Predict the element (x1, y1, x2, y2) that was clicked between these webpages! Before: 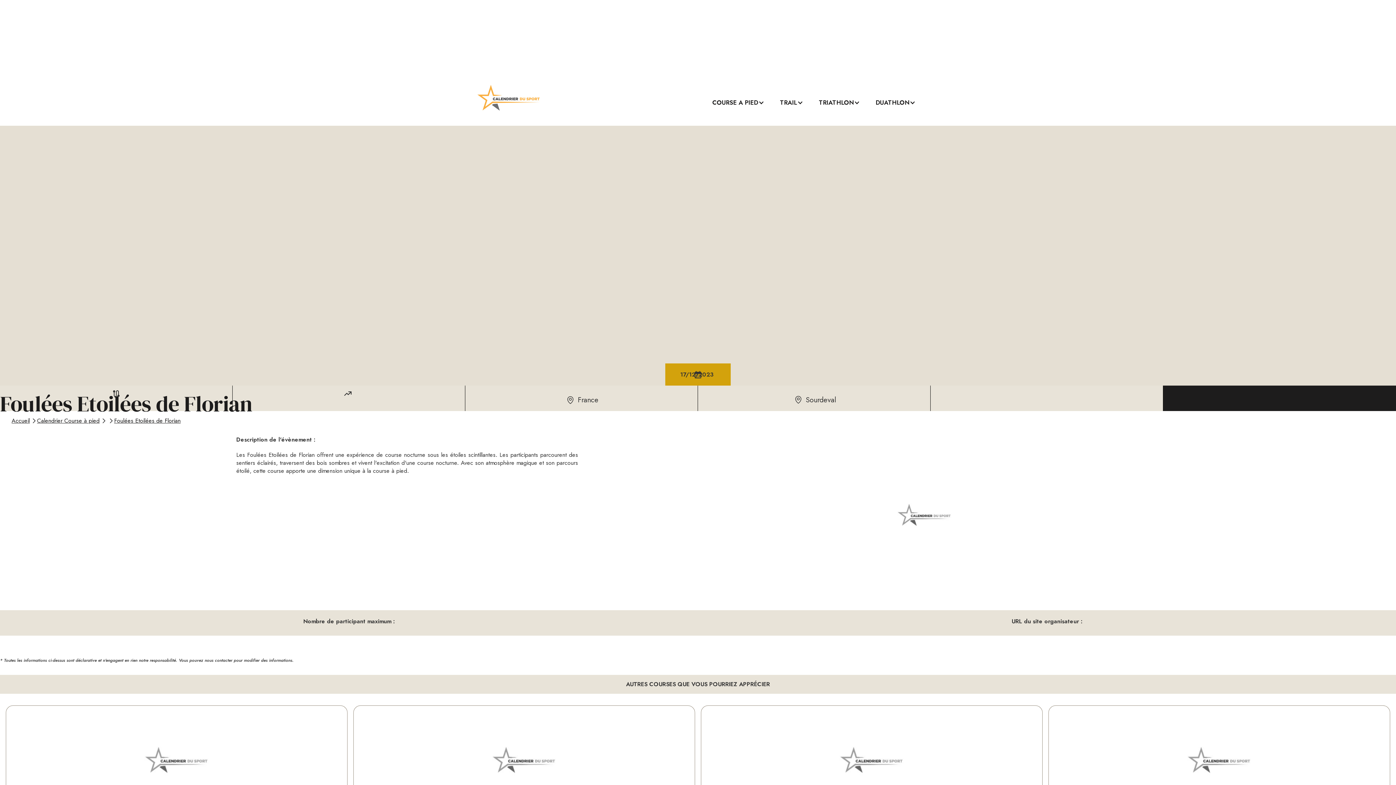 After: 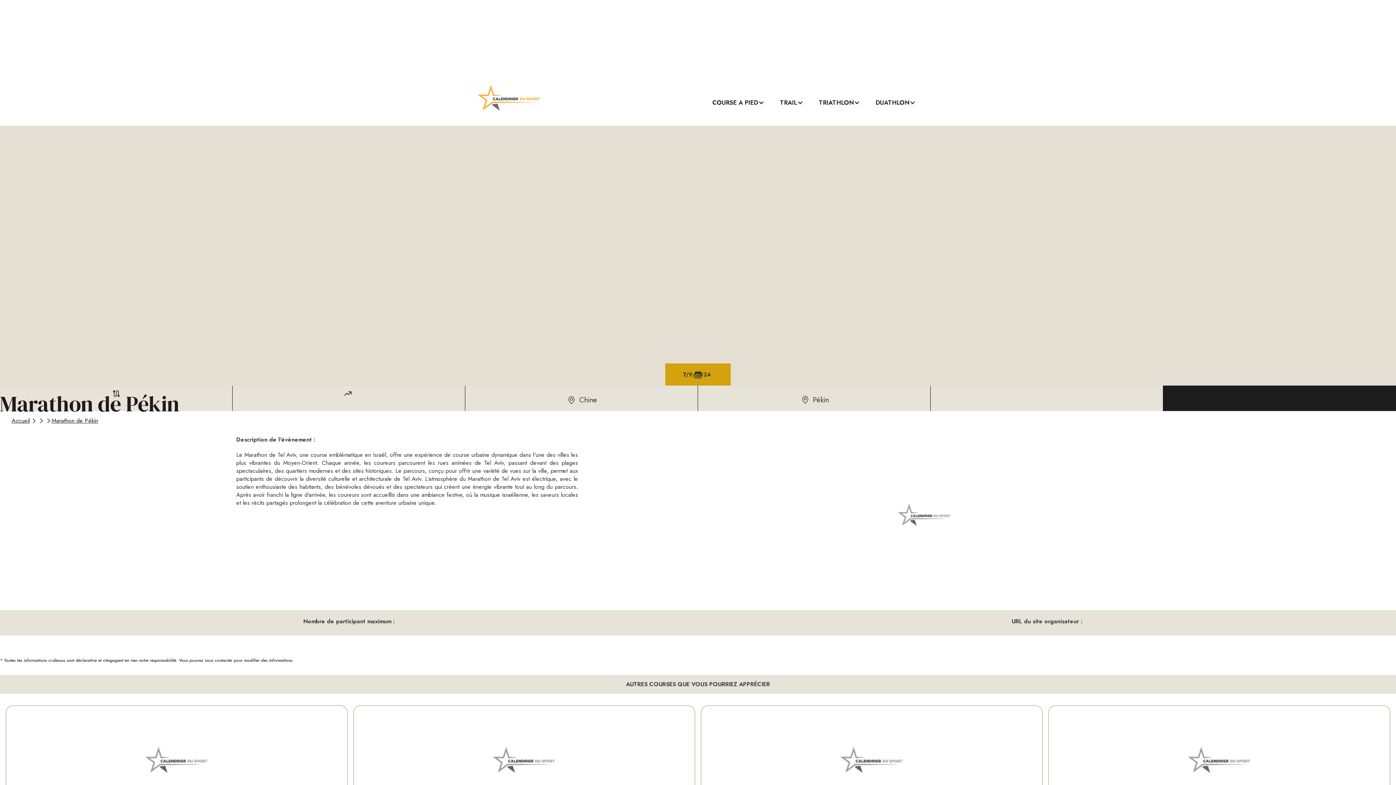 Action: bbox: (790, 706, 953, 829) label: Marathon de Pékin